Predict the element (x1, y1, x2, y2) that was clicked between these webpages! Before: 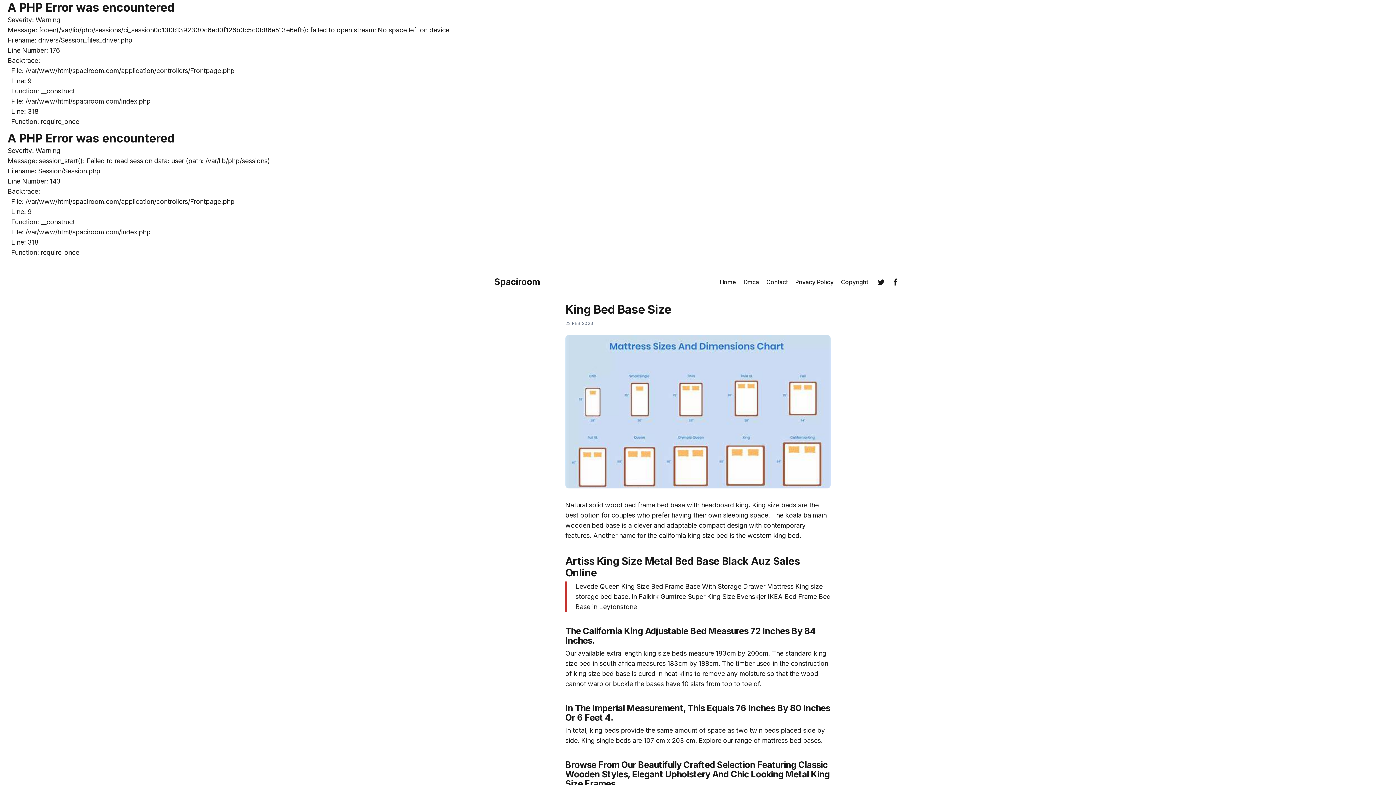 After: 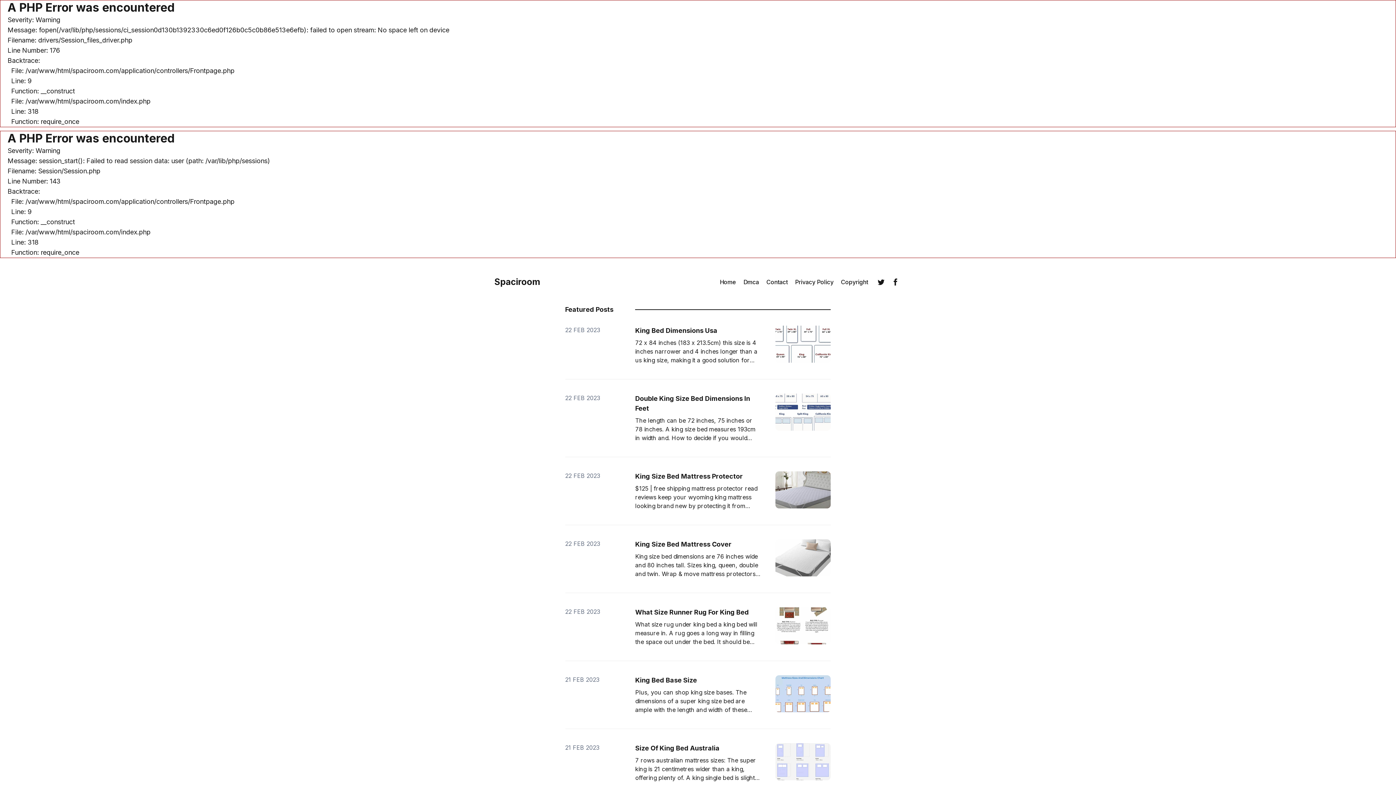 Action: label: Home bbox: (720, 277, 736, 286)